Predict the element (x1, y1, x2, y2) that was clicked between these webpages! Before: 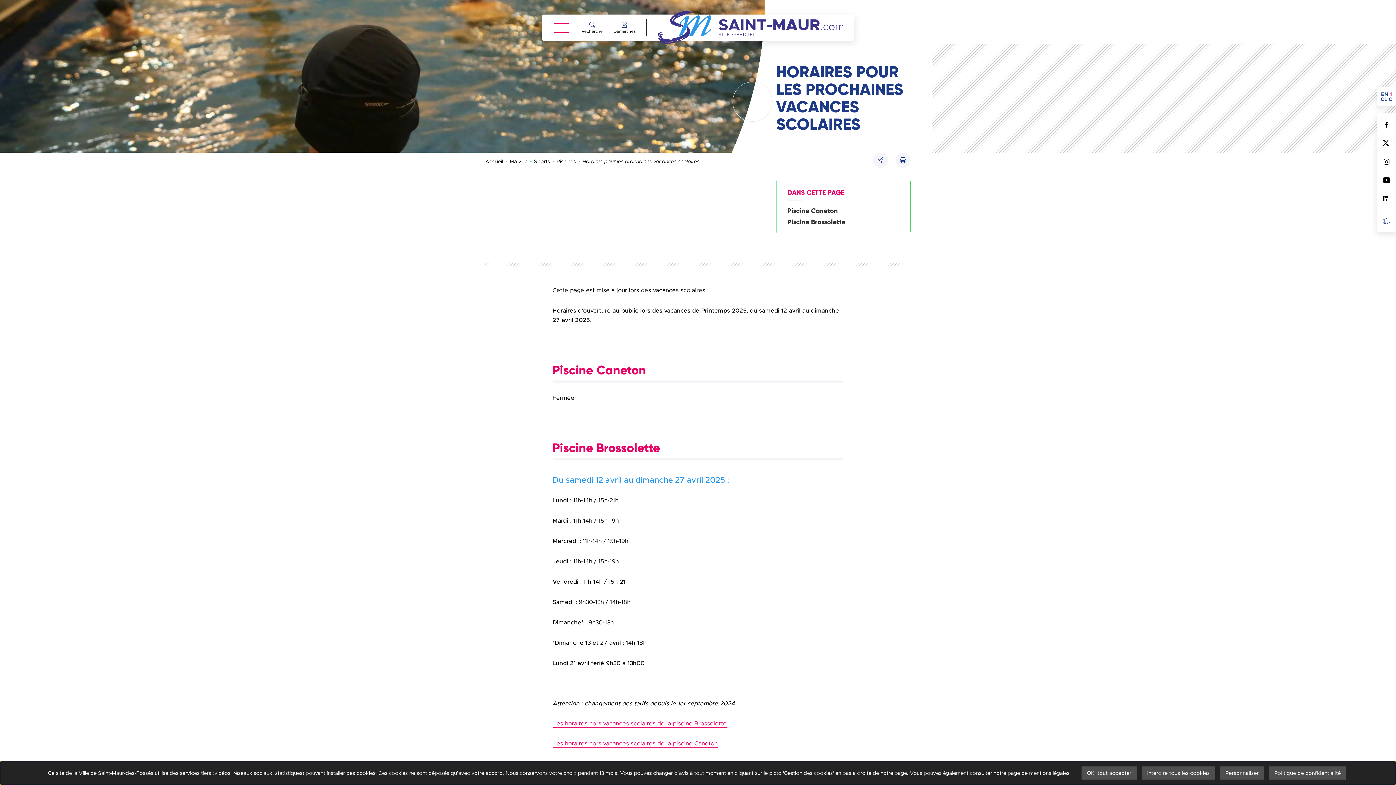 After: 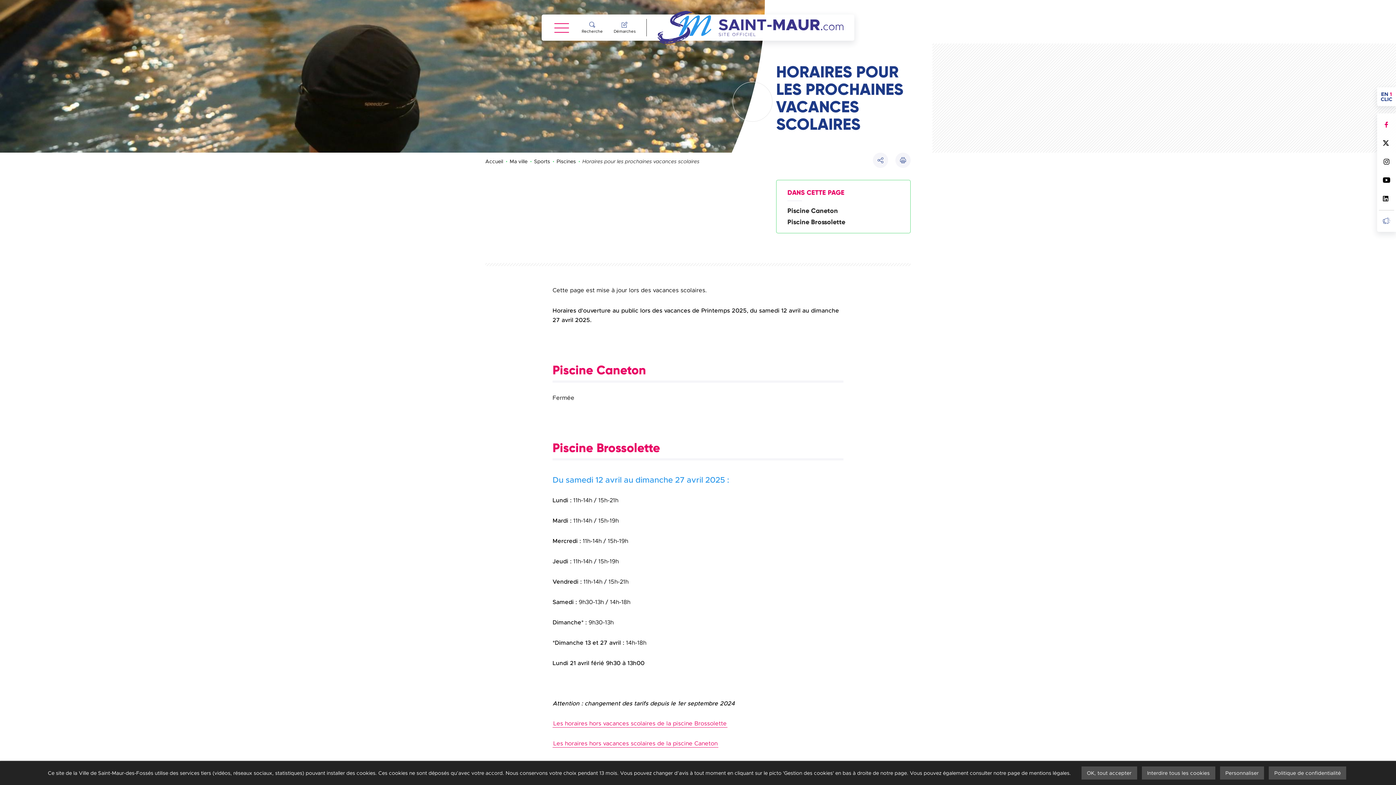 Action: bbox: (1380, 118, 1393, 130) label: Suivez nous sur Facebook